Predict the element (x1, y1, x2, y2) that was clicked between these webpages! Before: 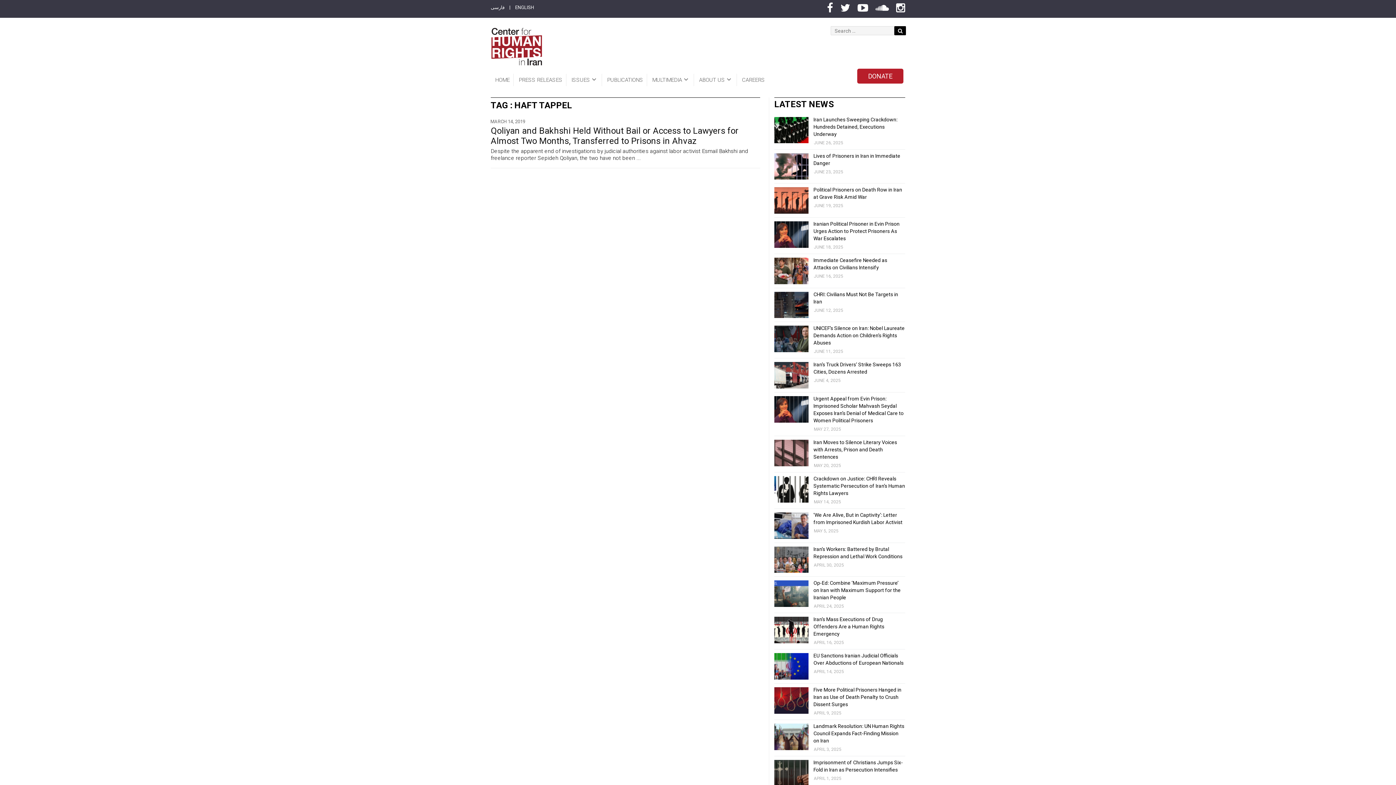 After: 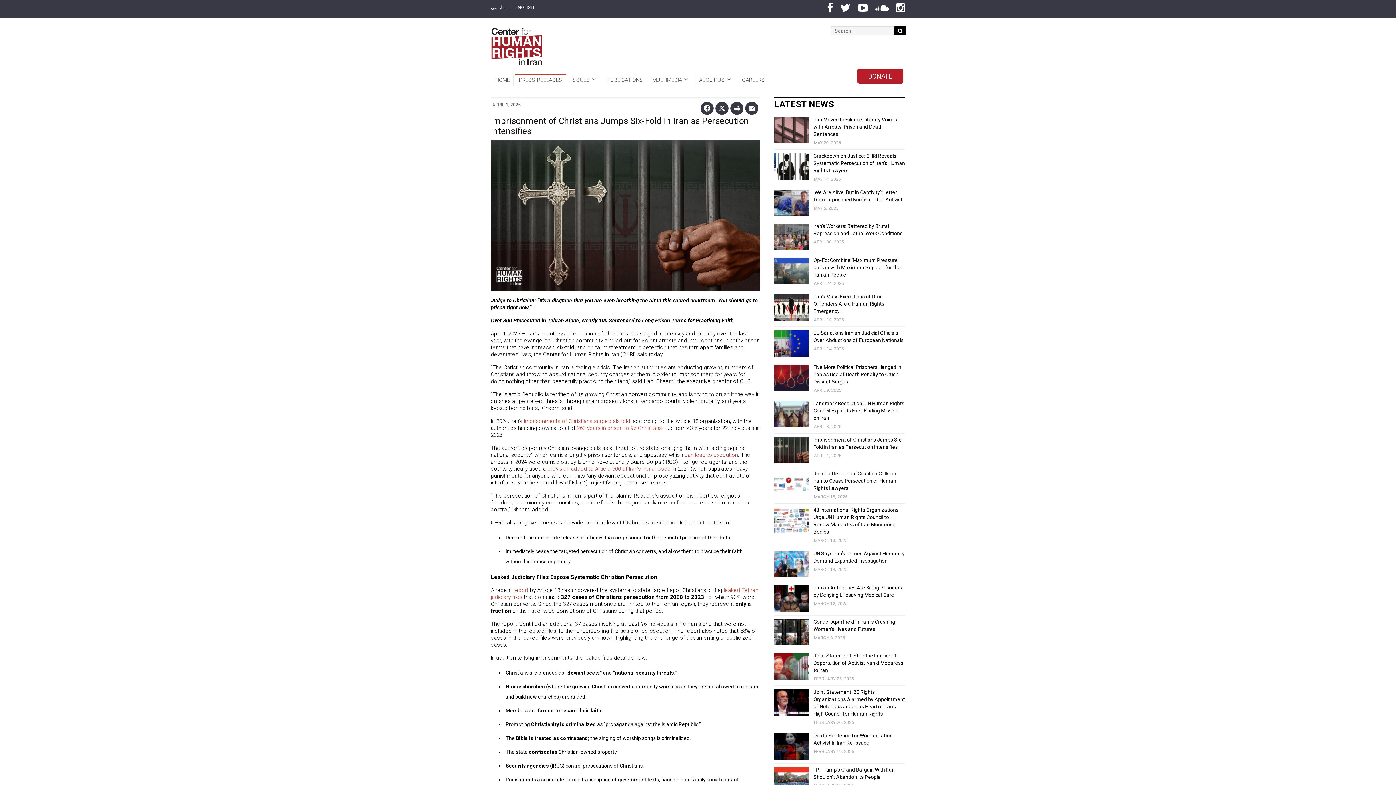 Action: bbox: (774, 760, 808, 786)